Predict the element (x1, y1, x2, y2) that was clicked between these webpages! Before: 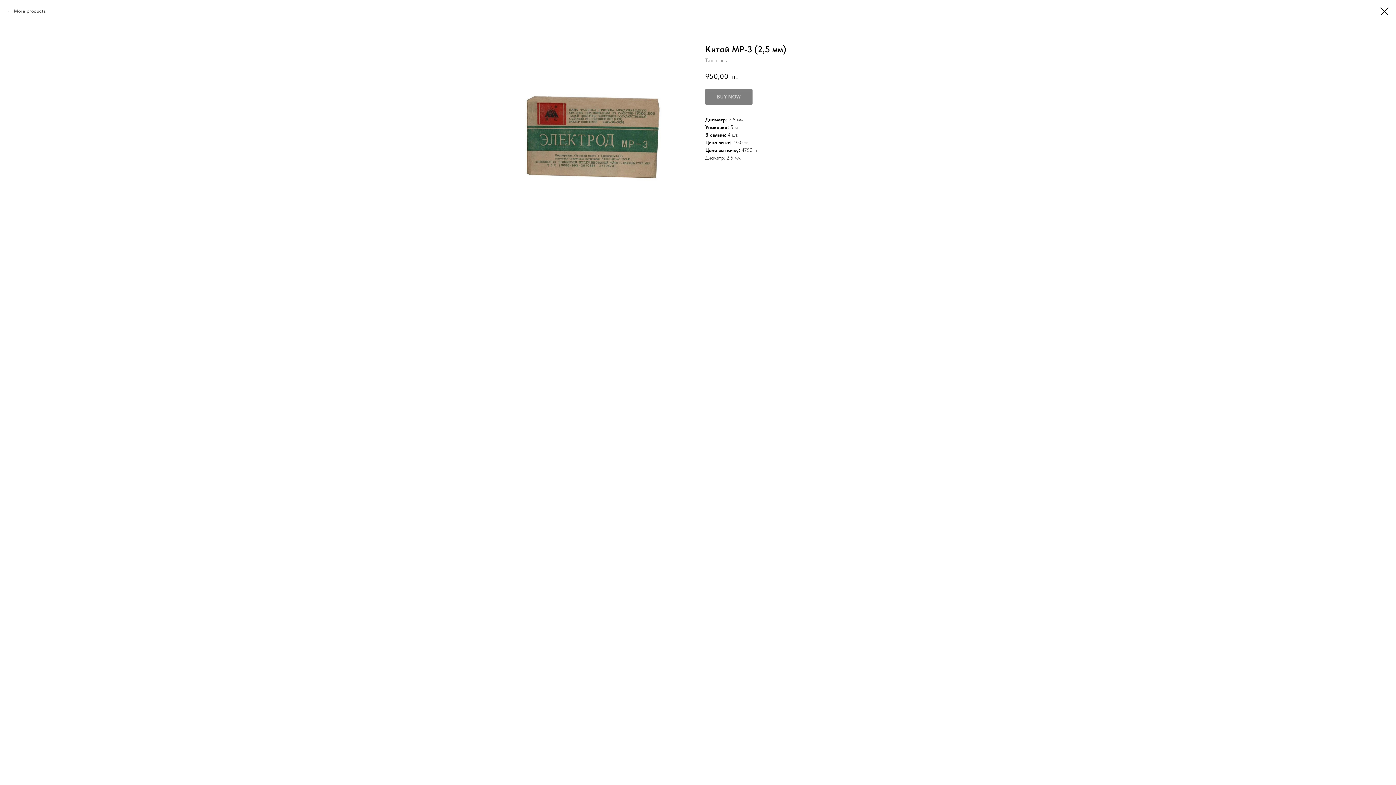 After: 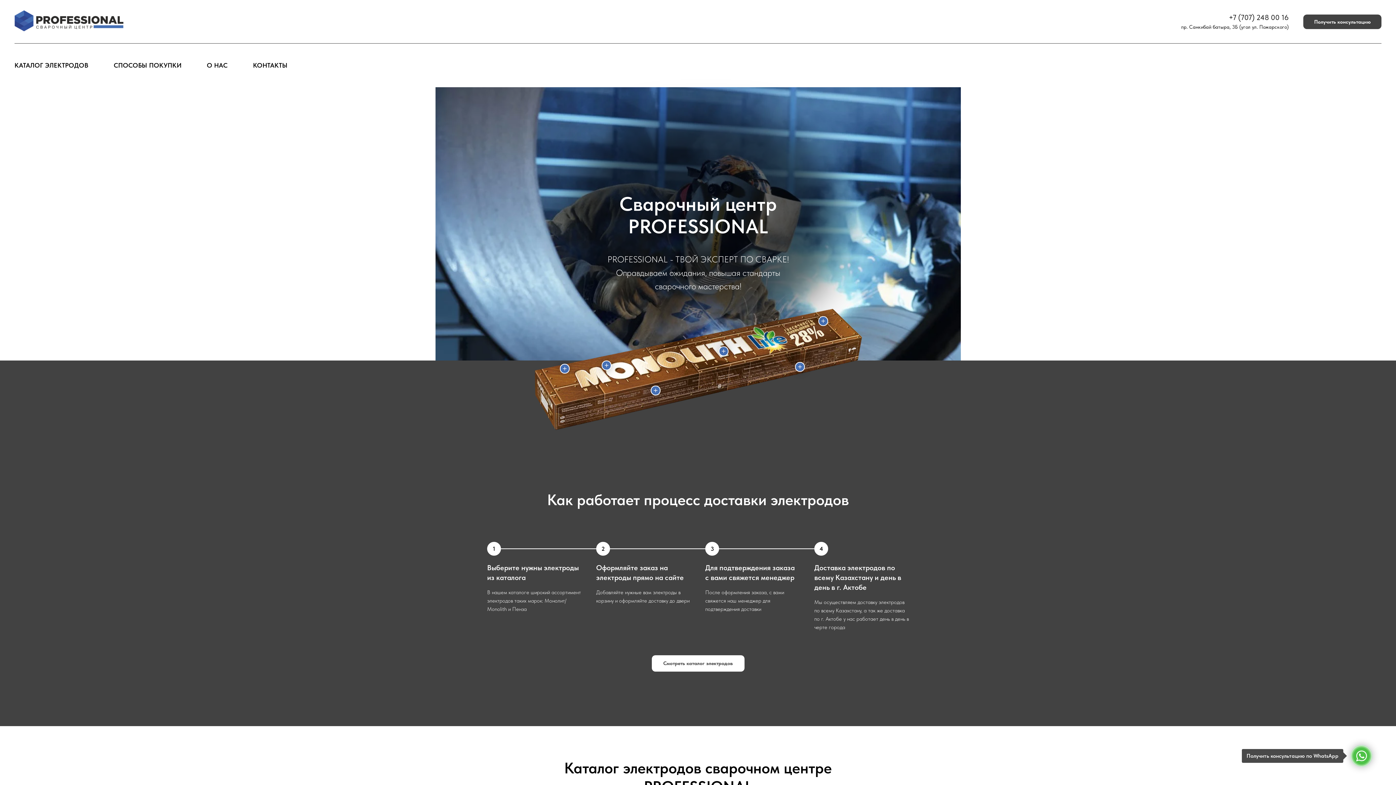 Action: bbox: (1380, 7, 1389, 15)